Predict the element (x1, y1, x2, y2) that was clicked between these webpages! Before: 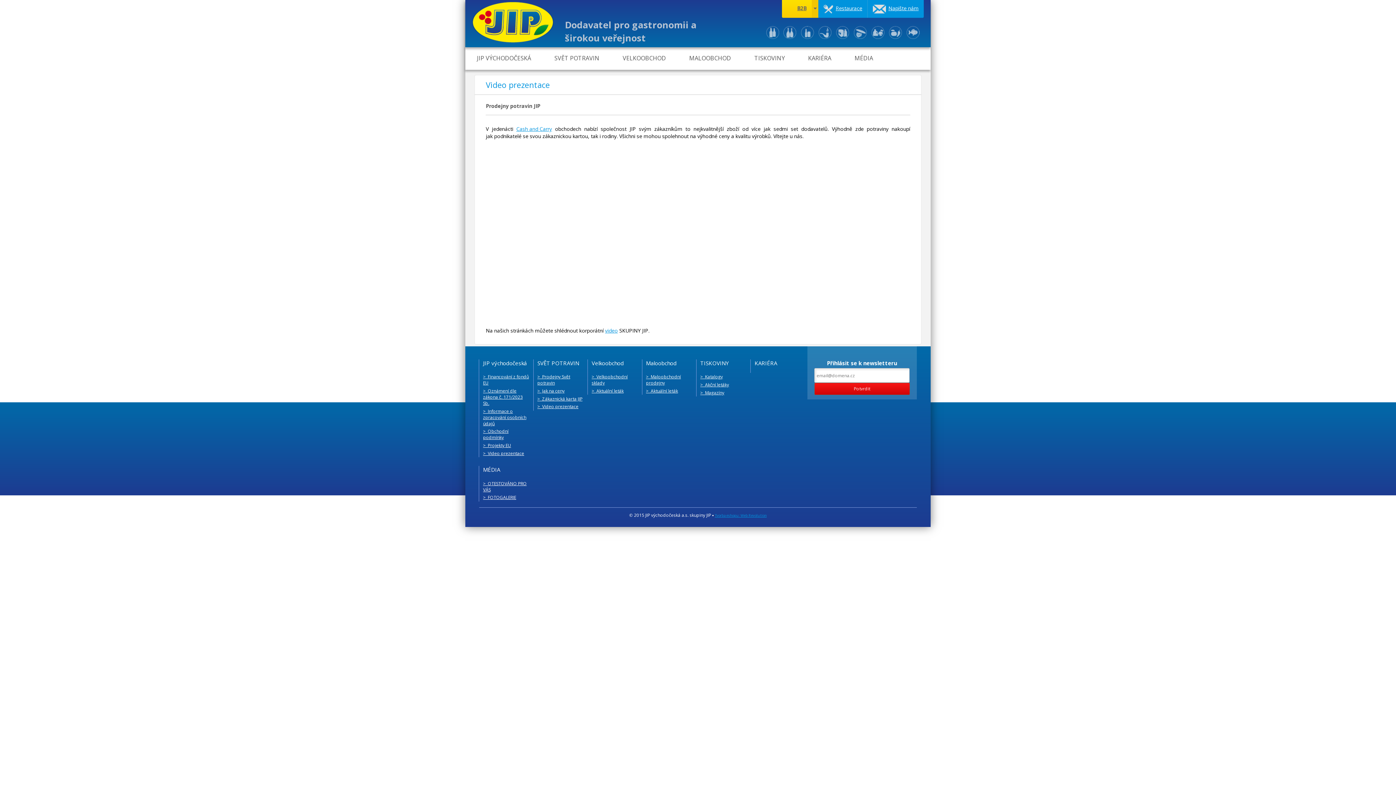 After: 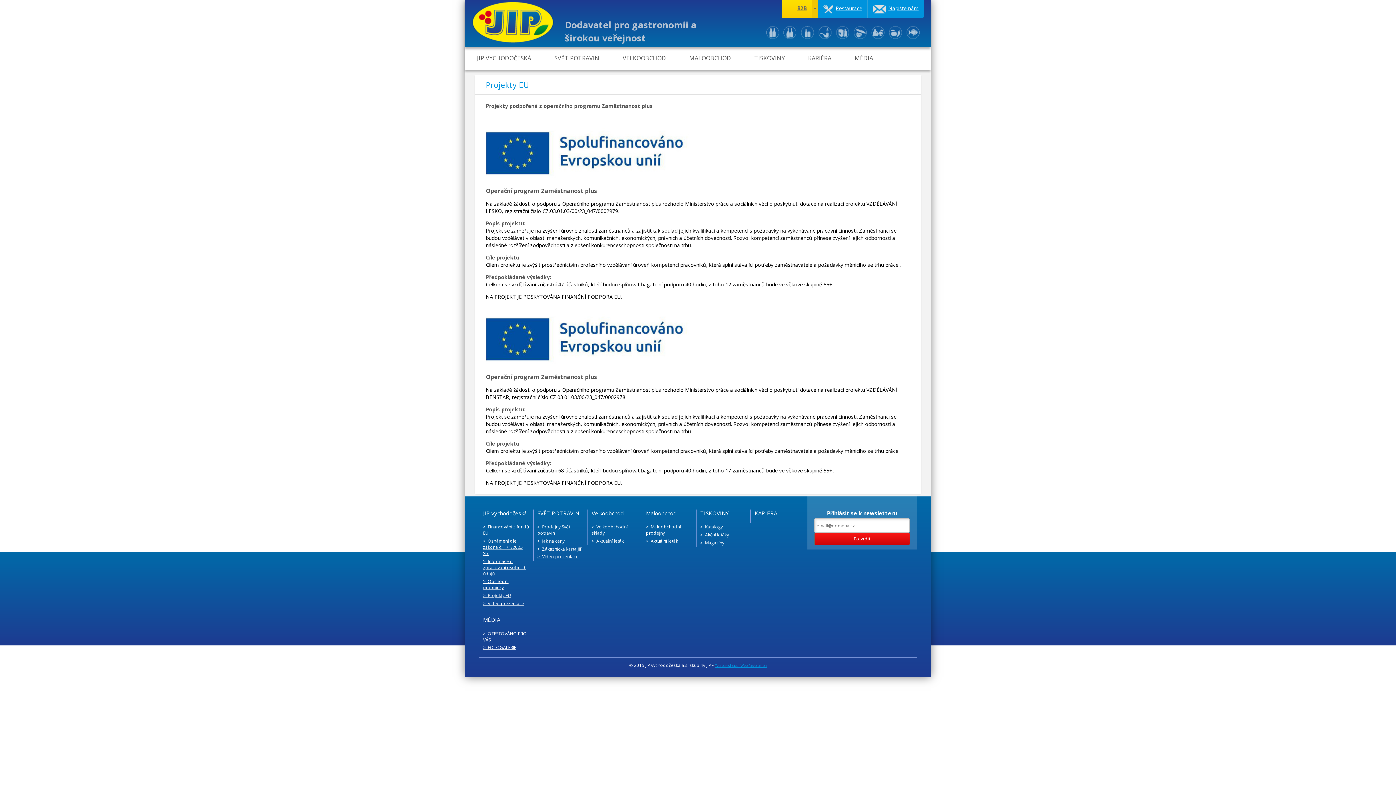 Action: label: >  Projekty EU bbox: (479, 441, 533, 449)